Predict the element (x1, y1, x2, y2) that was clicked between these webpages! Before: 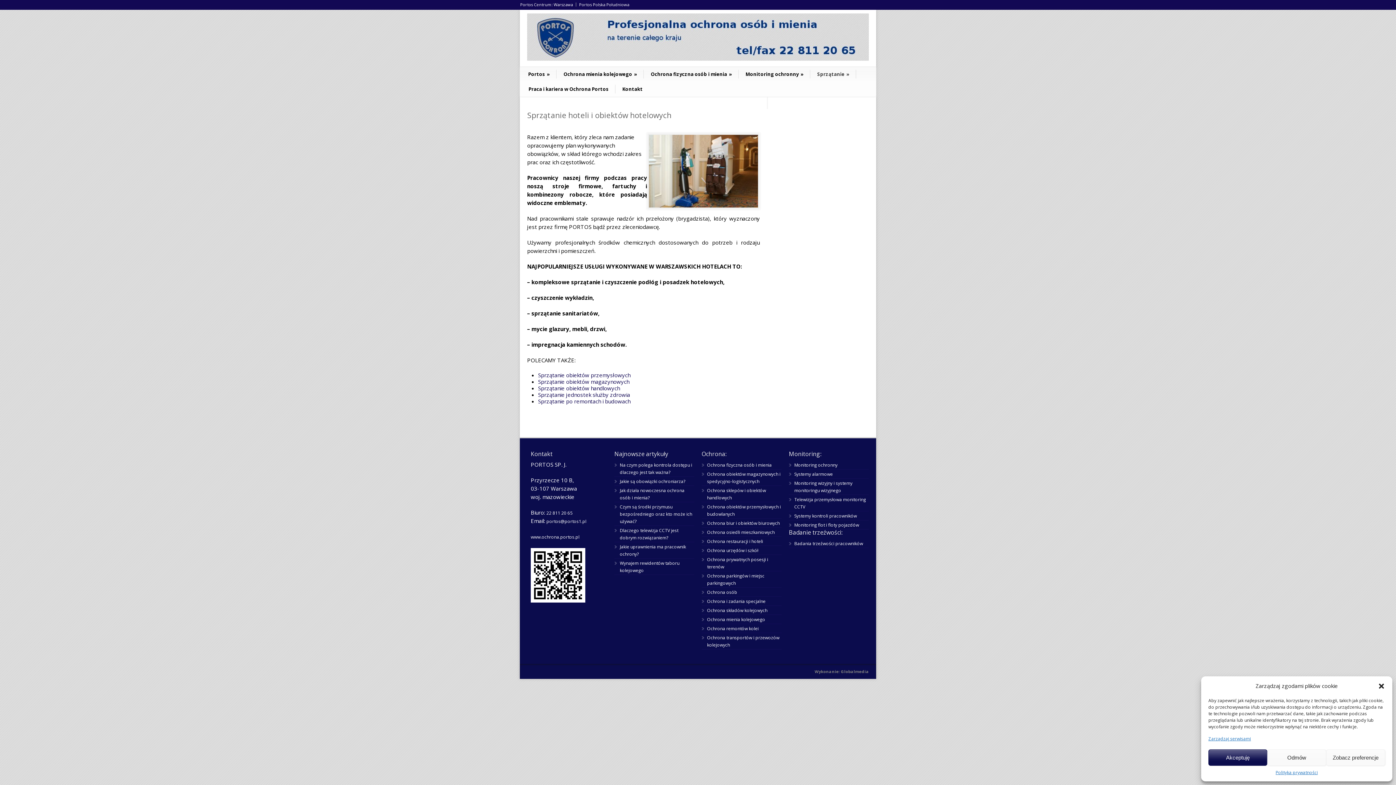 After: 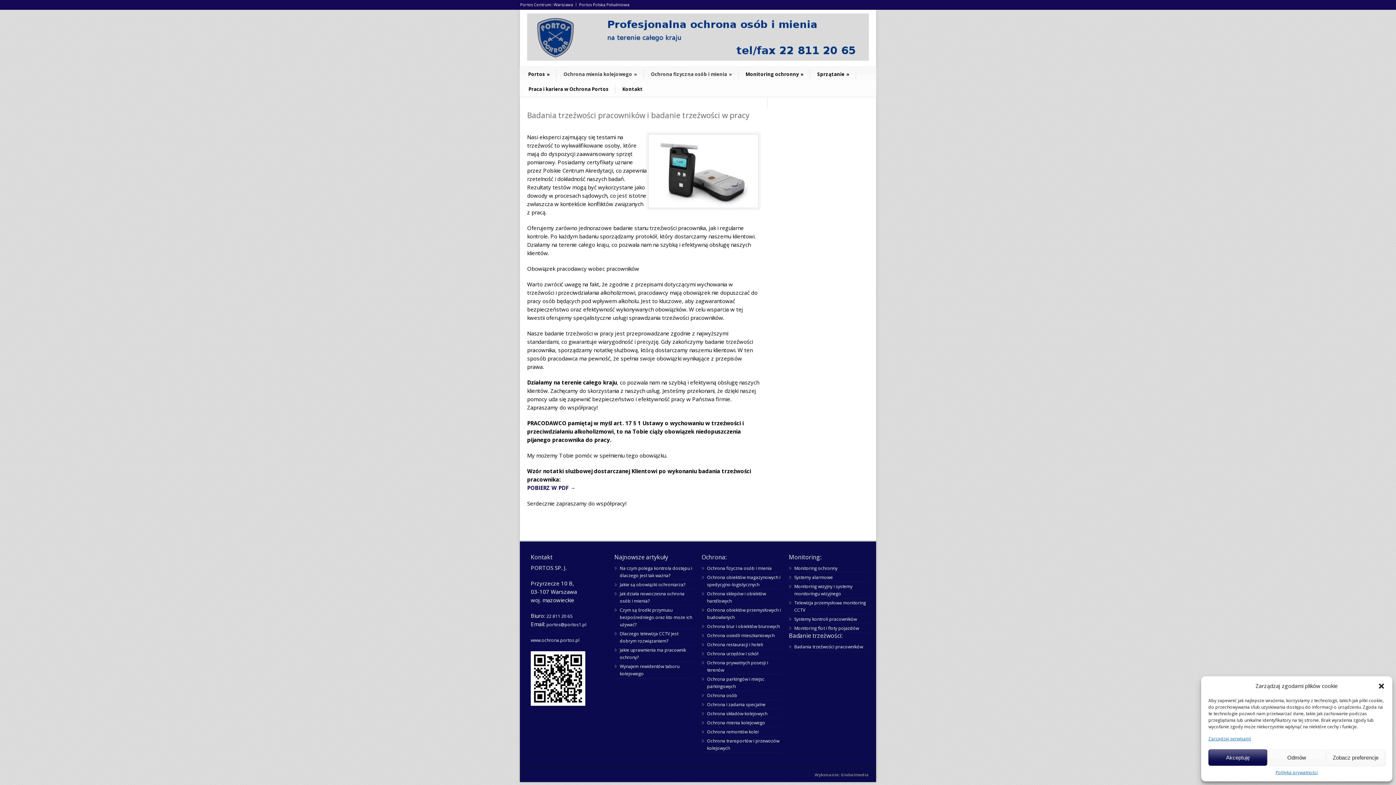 Action: bbox: (794, 540, 863, 546) label: Badania trzeźwości pracowników